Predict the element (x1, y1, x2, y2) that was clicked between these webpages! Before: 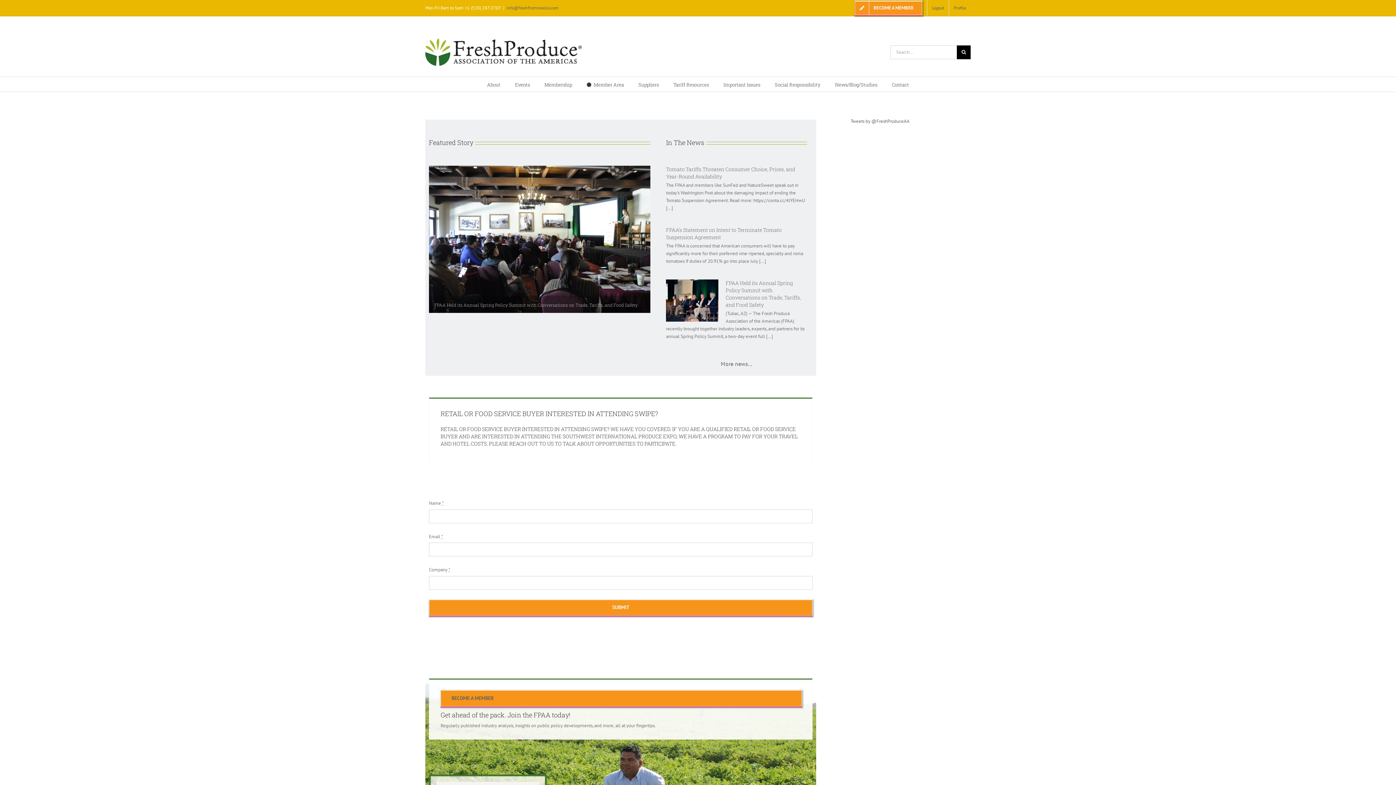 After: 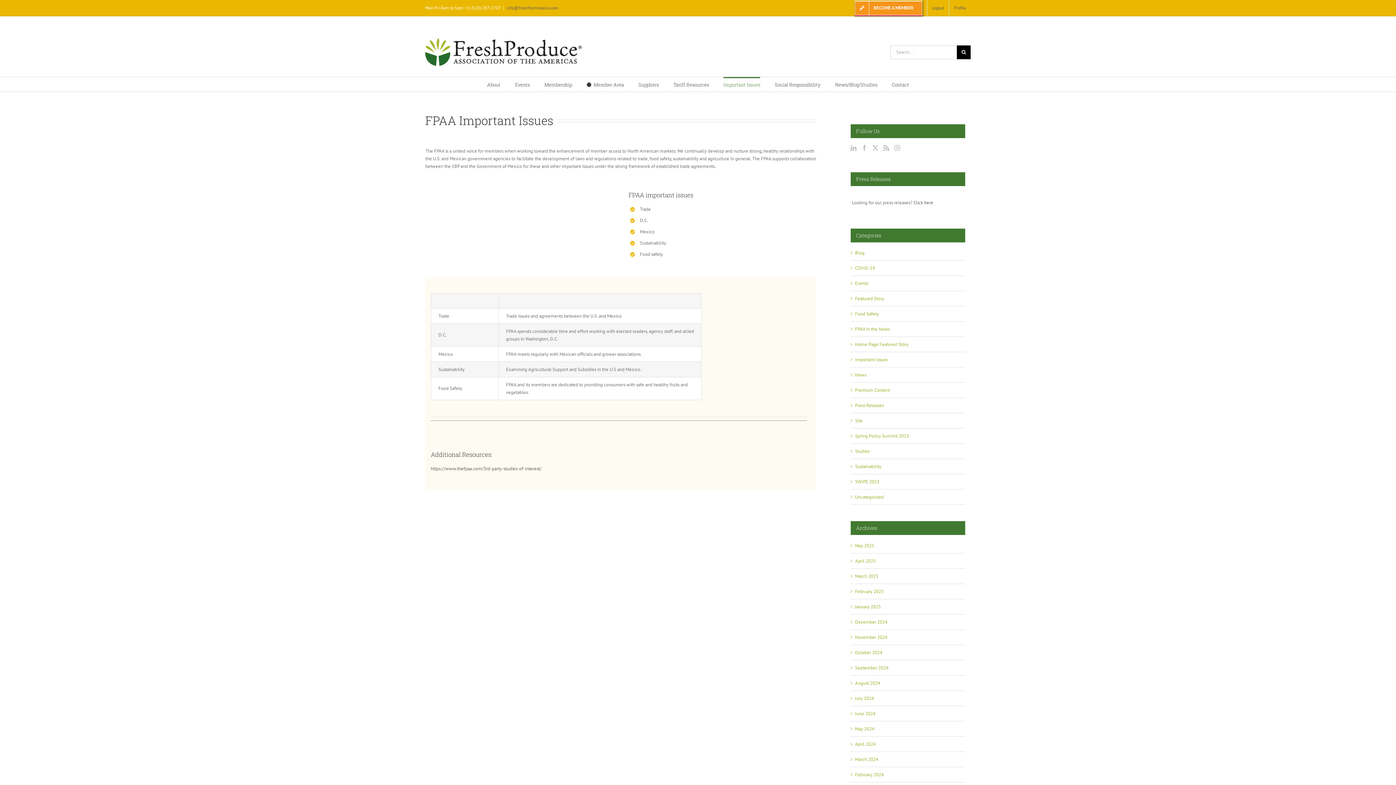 Action: label: Important Issues bbox: (723, 77, 760, 91)